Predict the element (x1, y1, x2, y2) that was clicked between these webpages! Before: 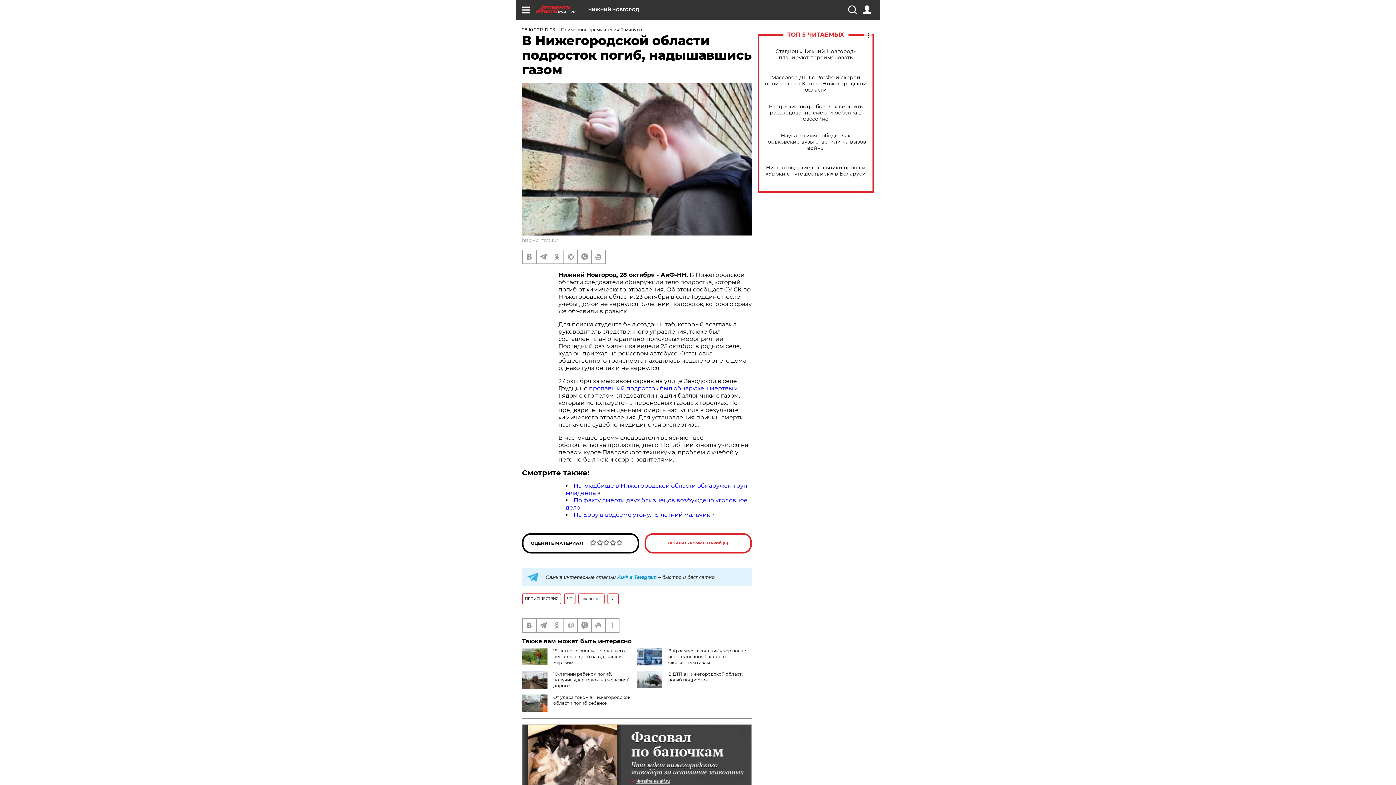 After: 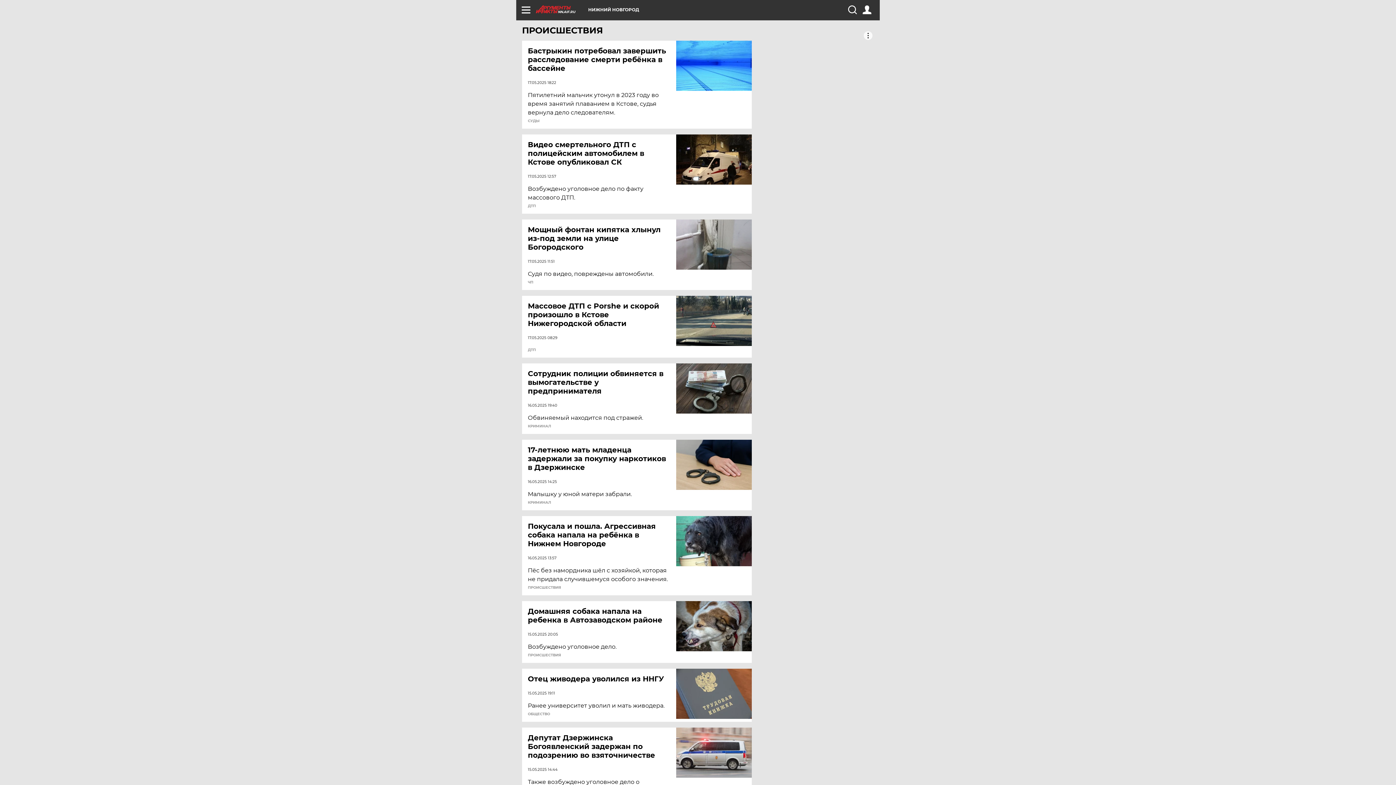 Action: bbox: (522, 593, 561, 604) label: ПРОИСШЕСТВИЯ